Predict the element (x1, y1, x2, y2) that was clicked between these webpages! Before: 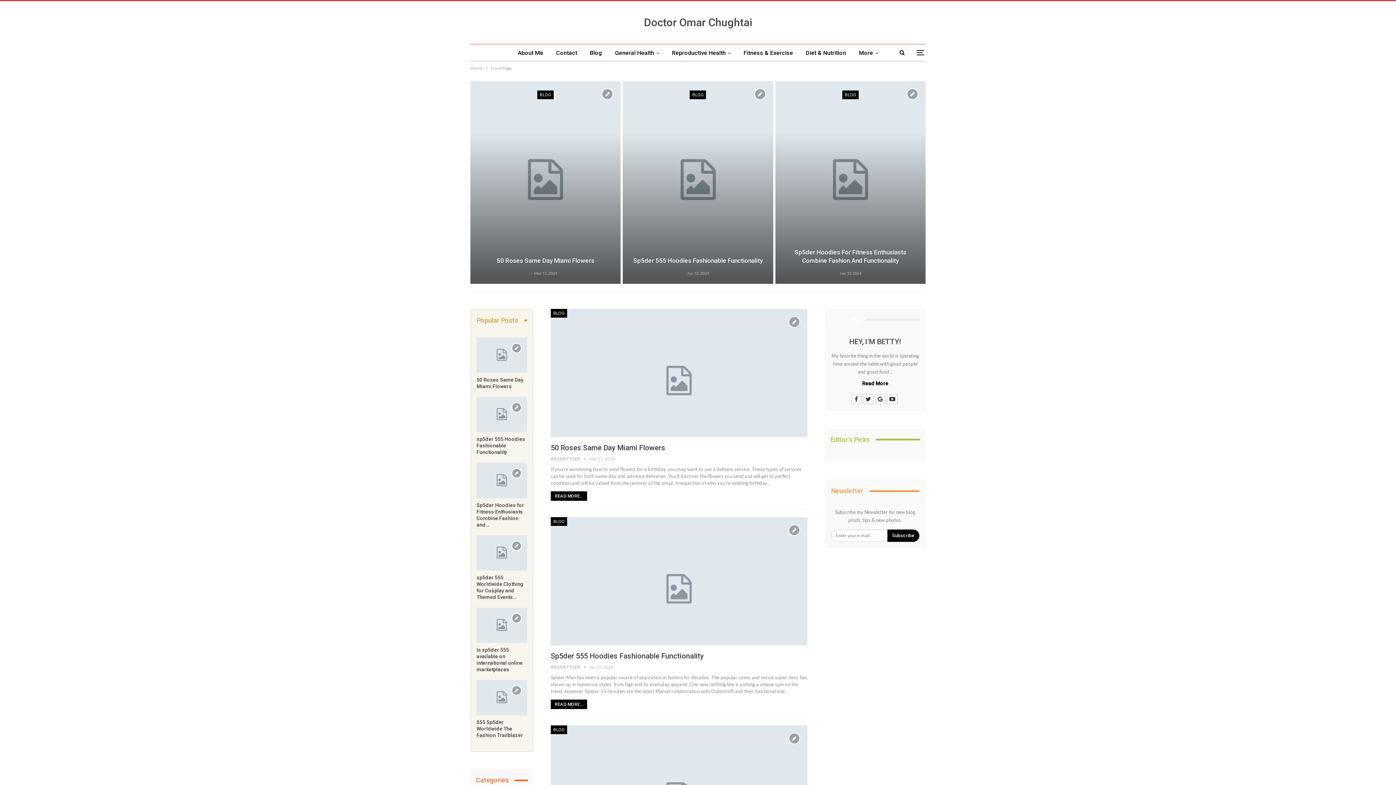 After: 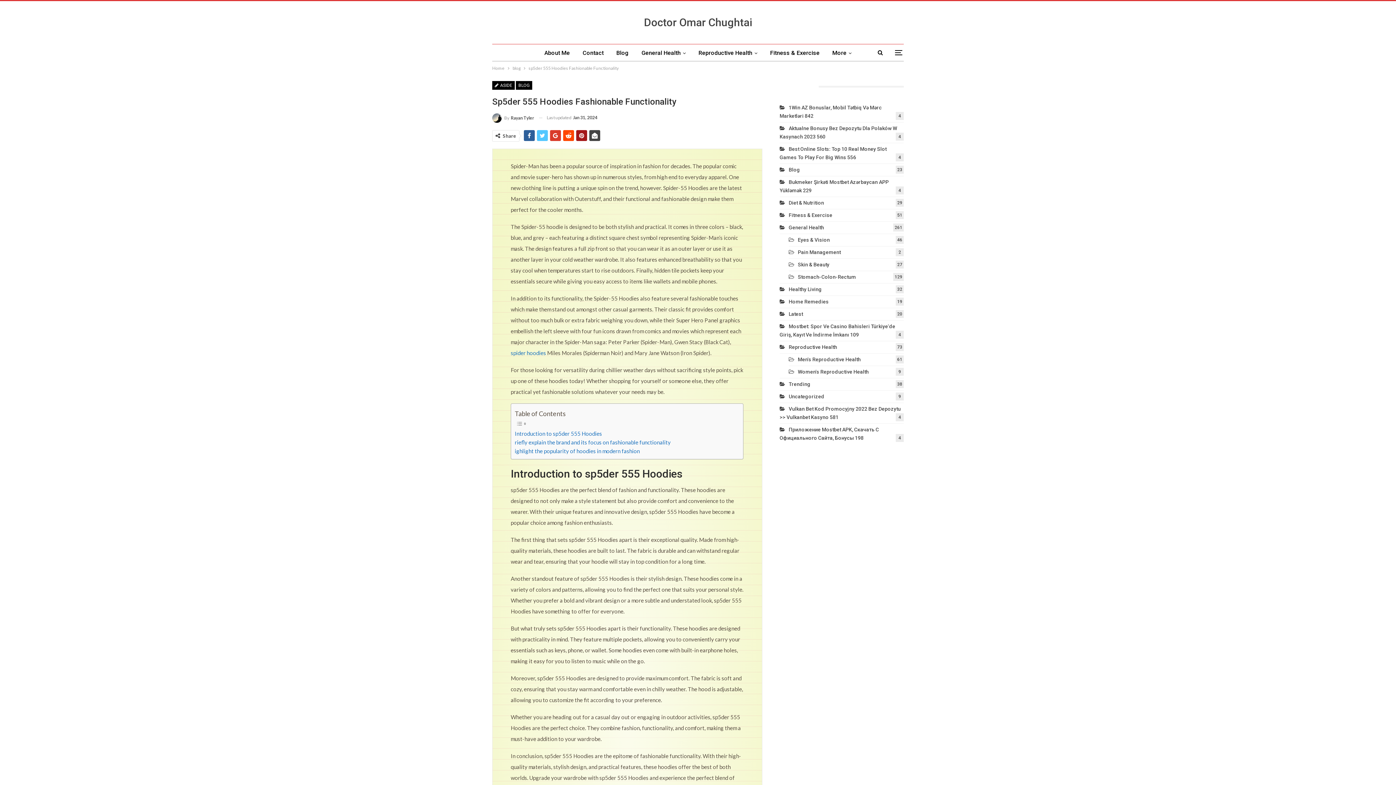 Action: bbox: (622, 80, 774, 284)